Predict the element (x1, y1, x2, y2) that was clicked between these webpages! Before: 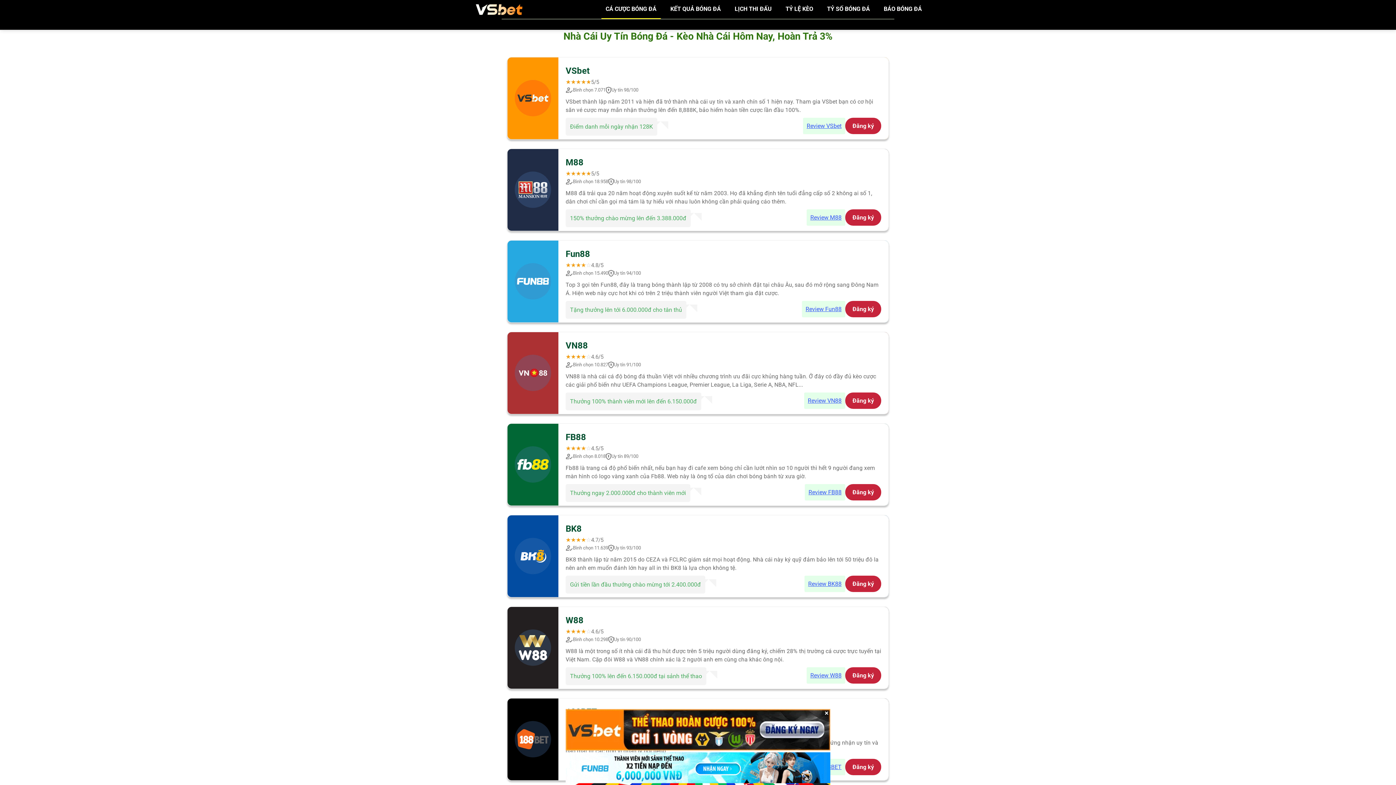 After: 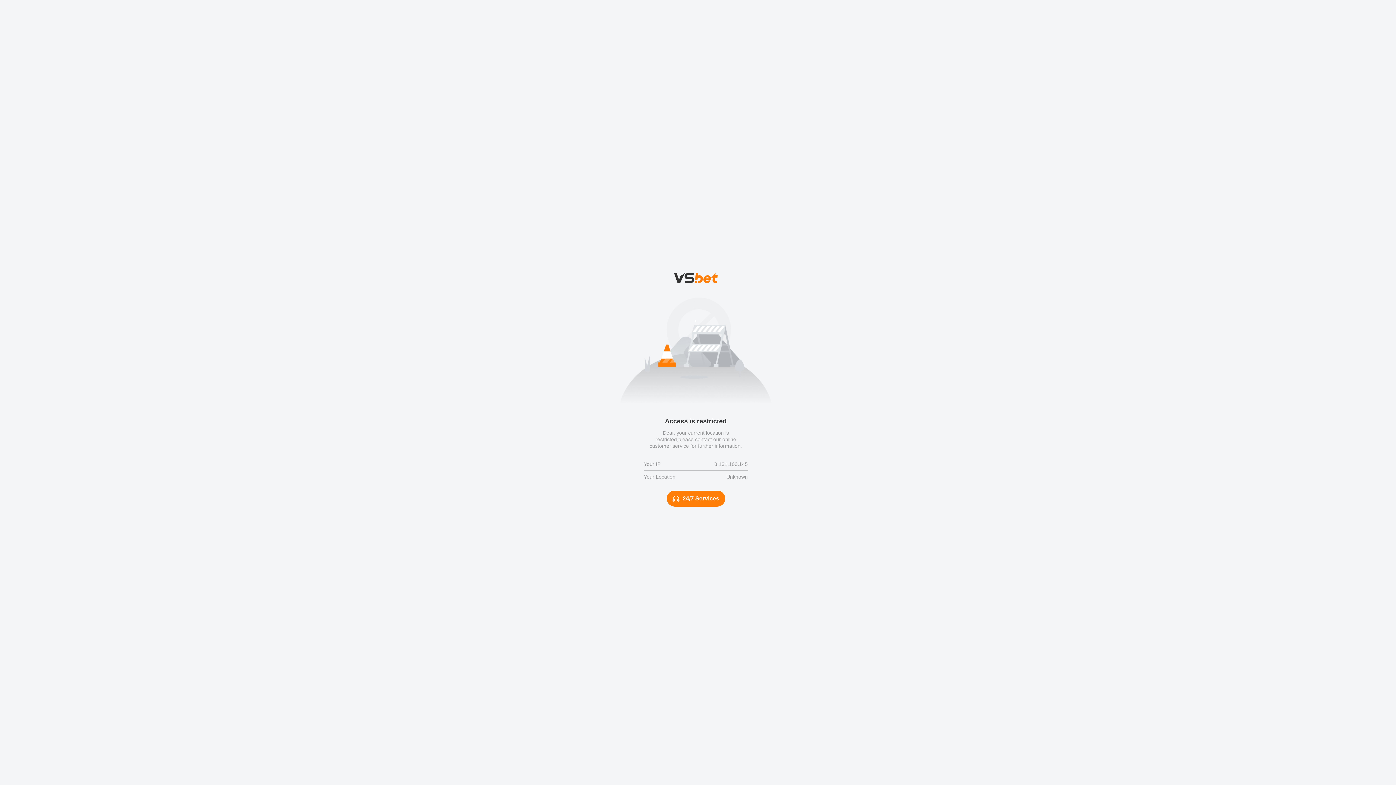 Action: bbox: (565, 765, 830, 772)